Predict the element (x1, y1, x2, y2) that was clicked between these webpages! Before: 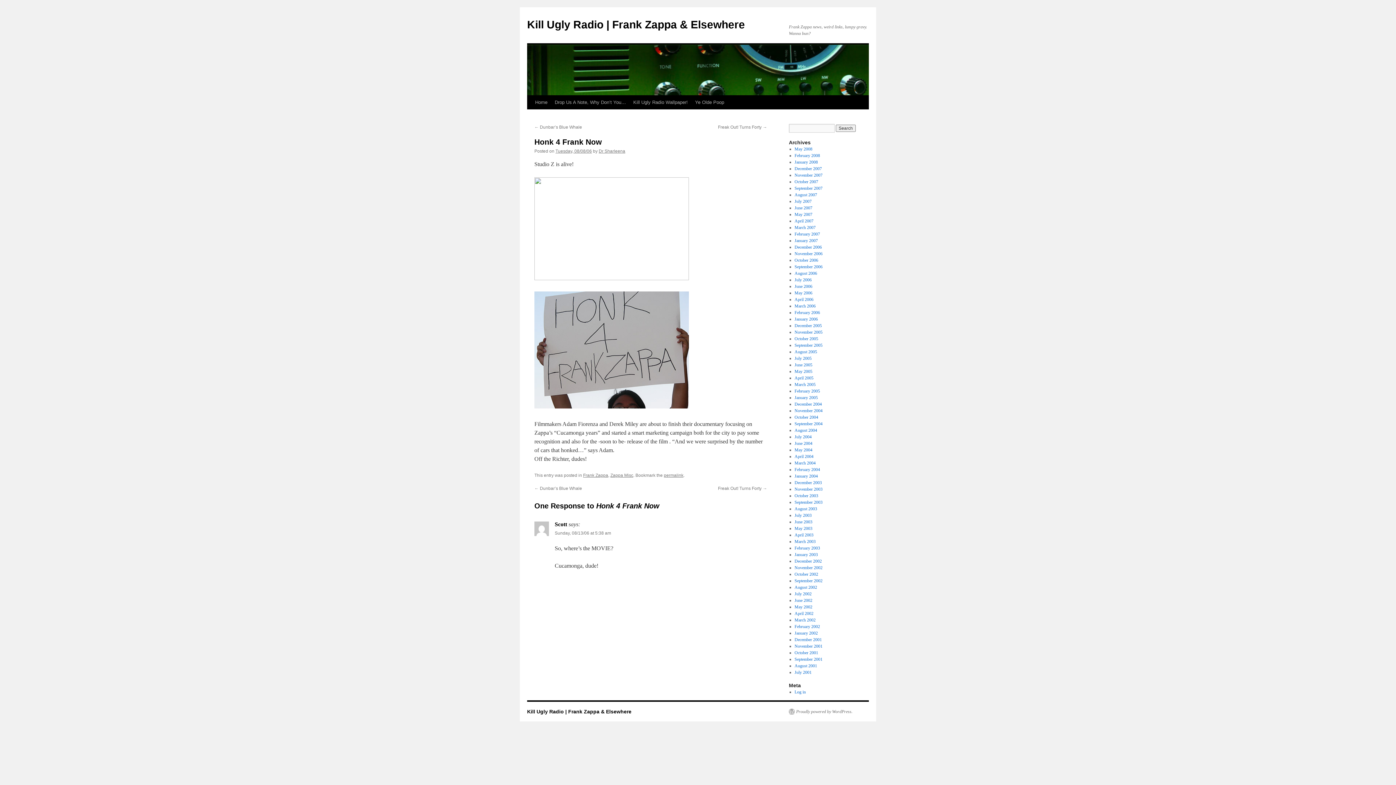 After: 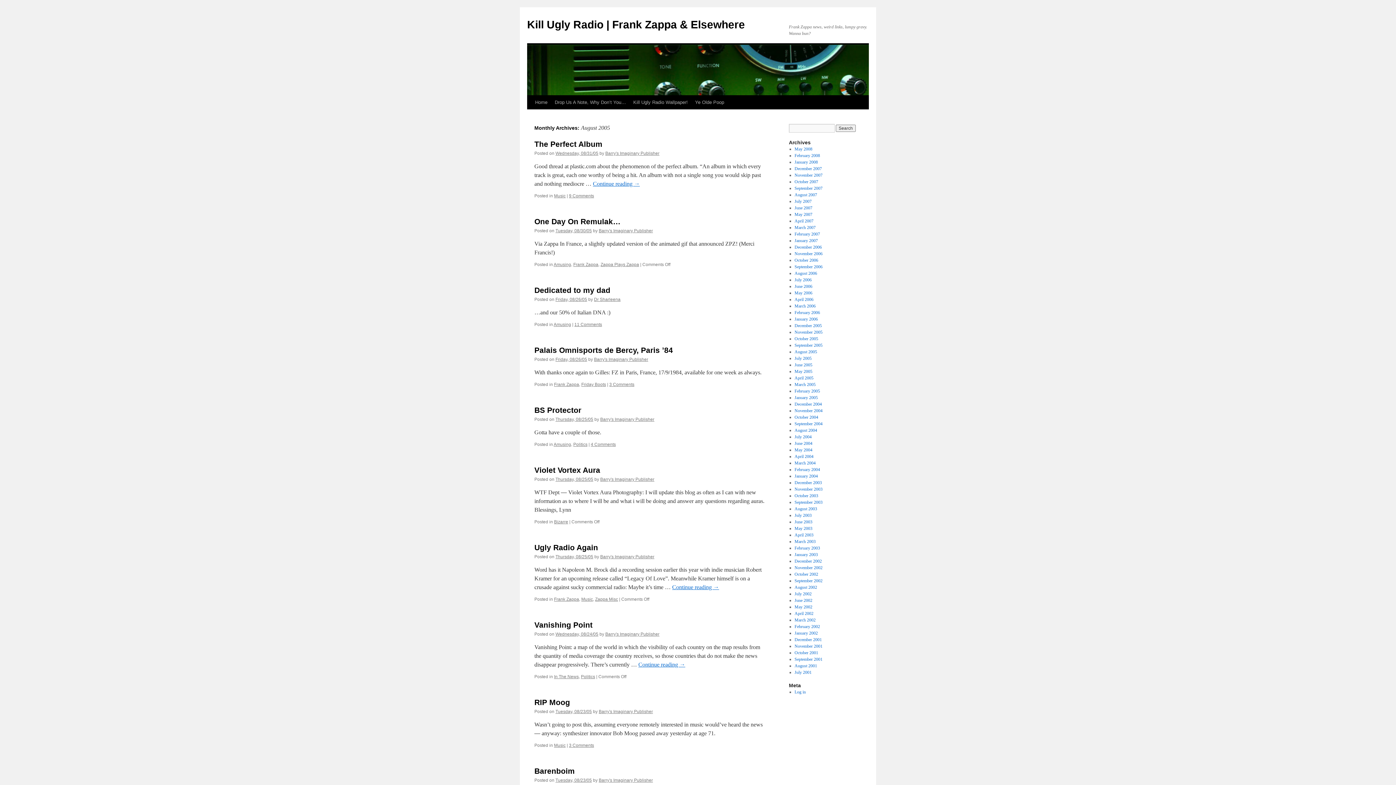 Action: bbox: (794, 349, 817, 354) label: August 2005